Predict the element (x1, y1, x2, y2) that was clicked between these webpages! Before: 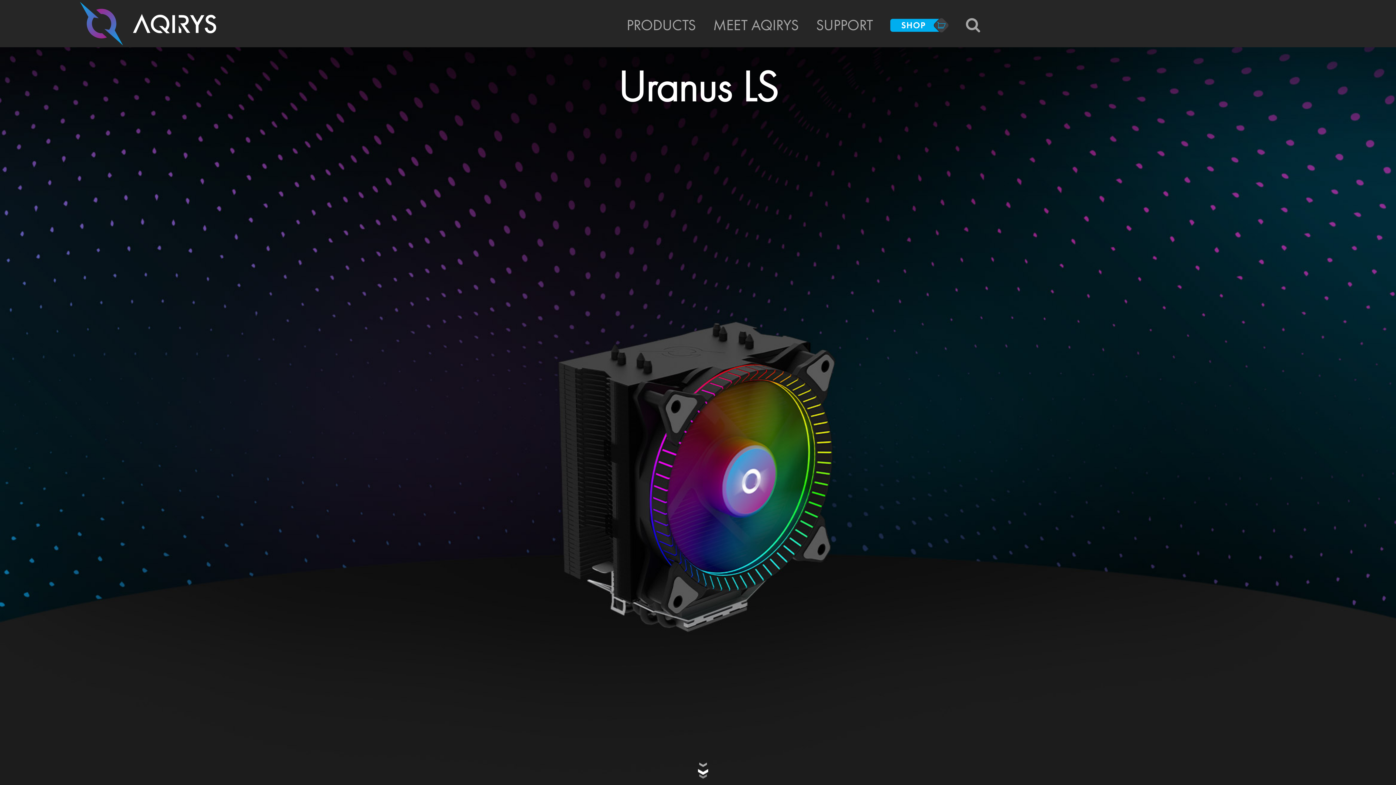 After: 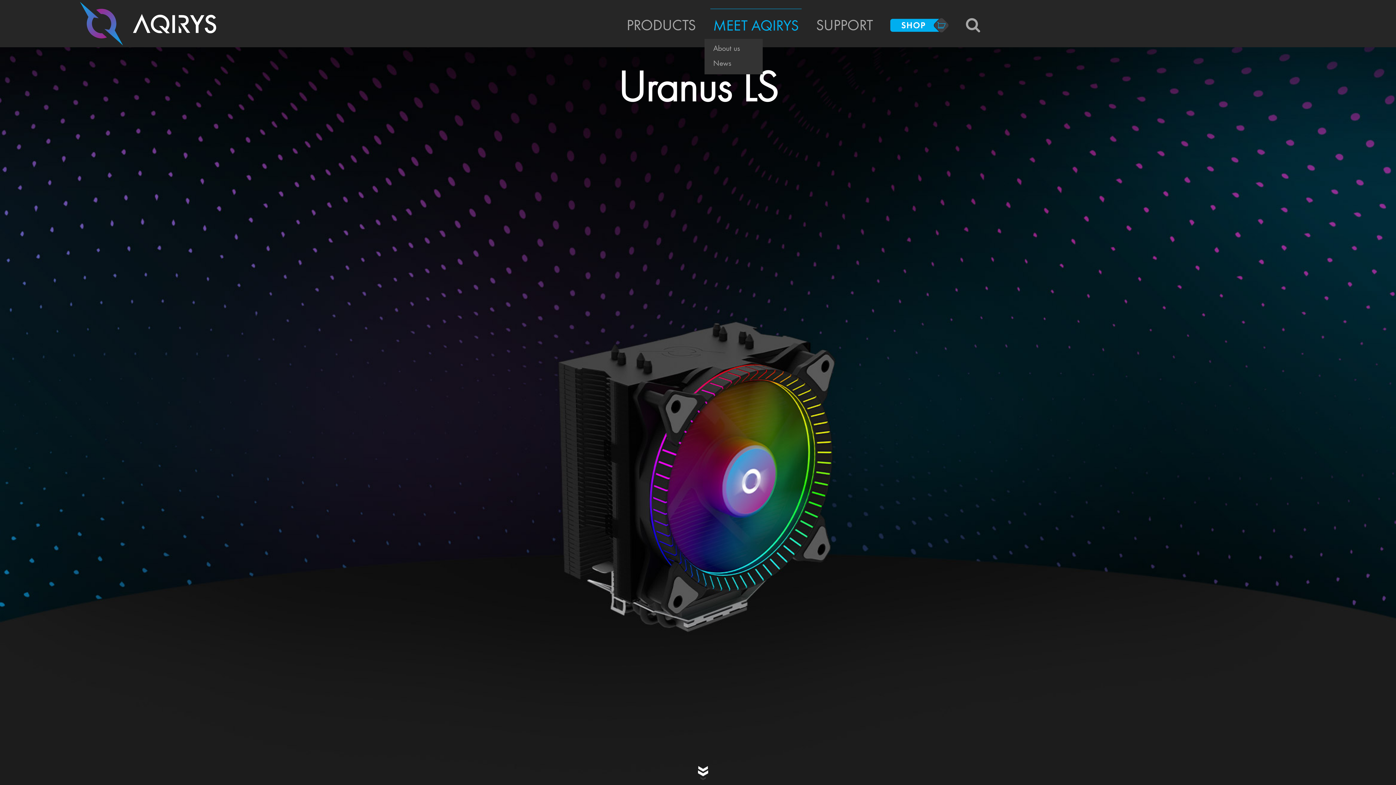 Action: bbox: (710, 8, 801, 44) label: MEET AQIRYS